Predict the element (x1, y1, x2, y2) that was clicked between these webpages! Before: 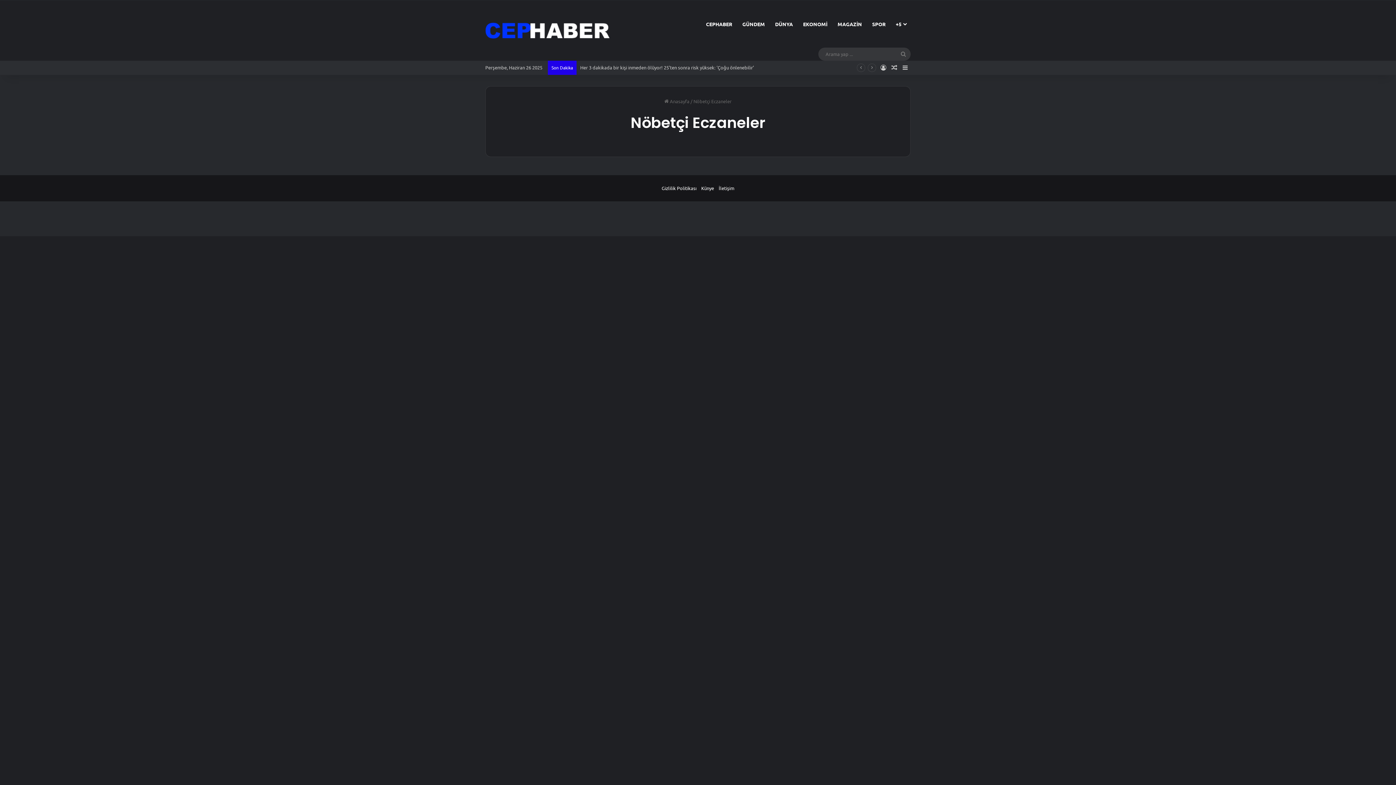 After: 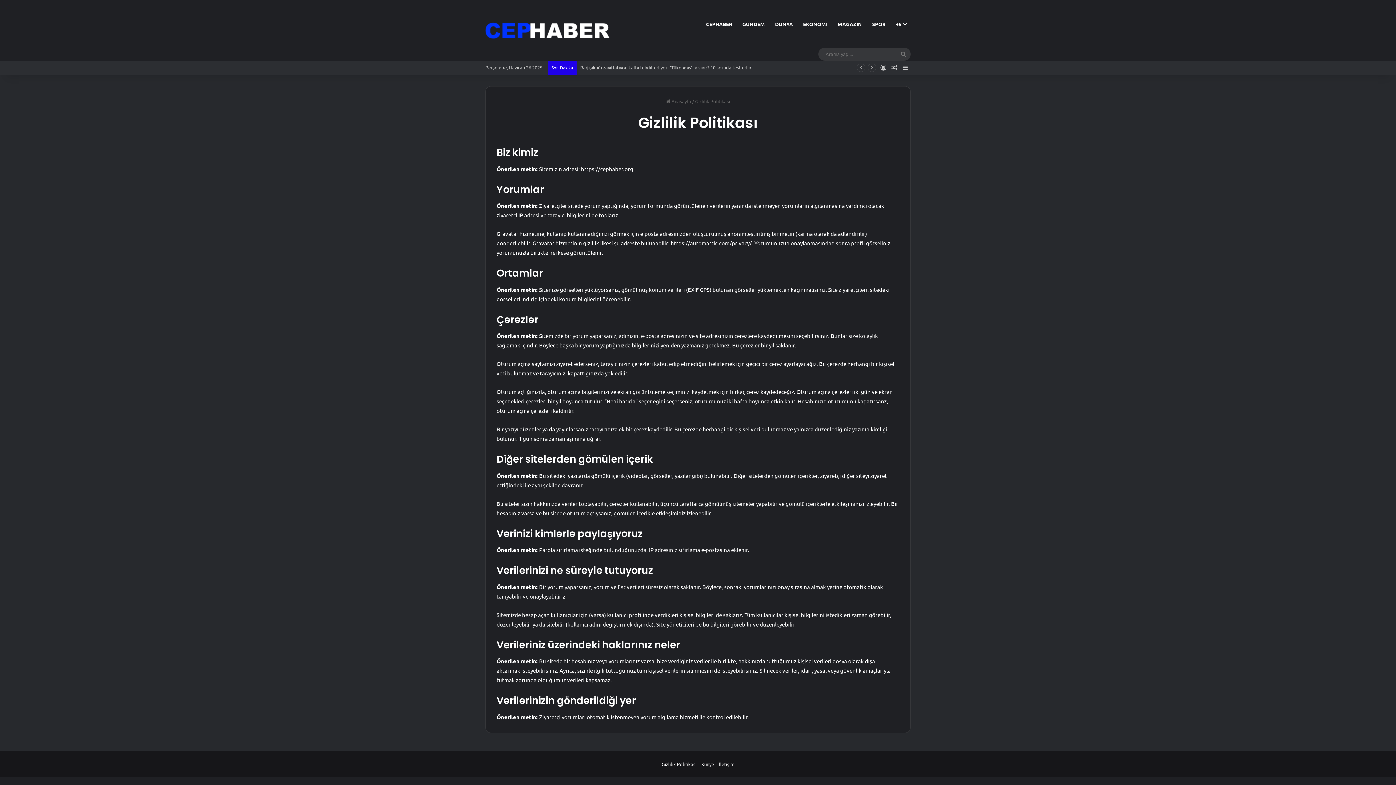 Action: label: Gizlilik Politikası bbox: (661, 185, 696, 191)